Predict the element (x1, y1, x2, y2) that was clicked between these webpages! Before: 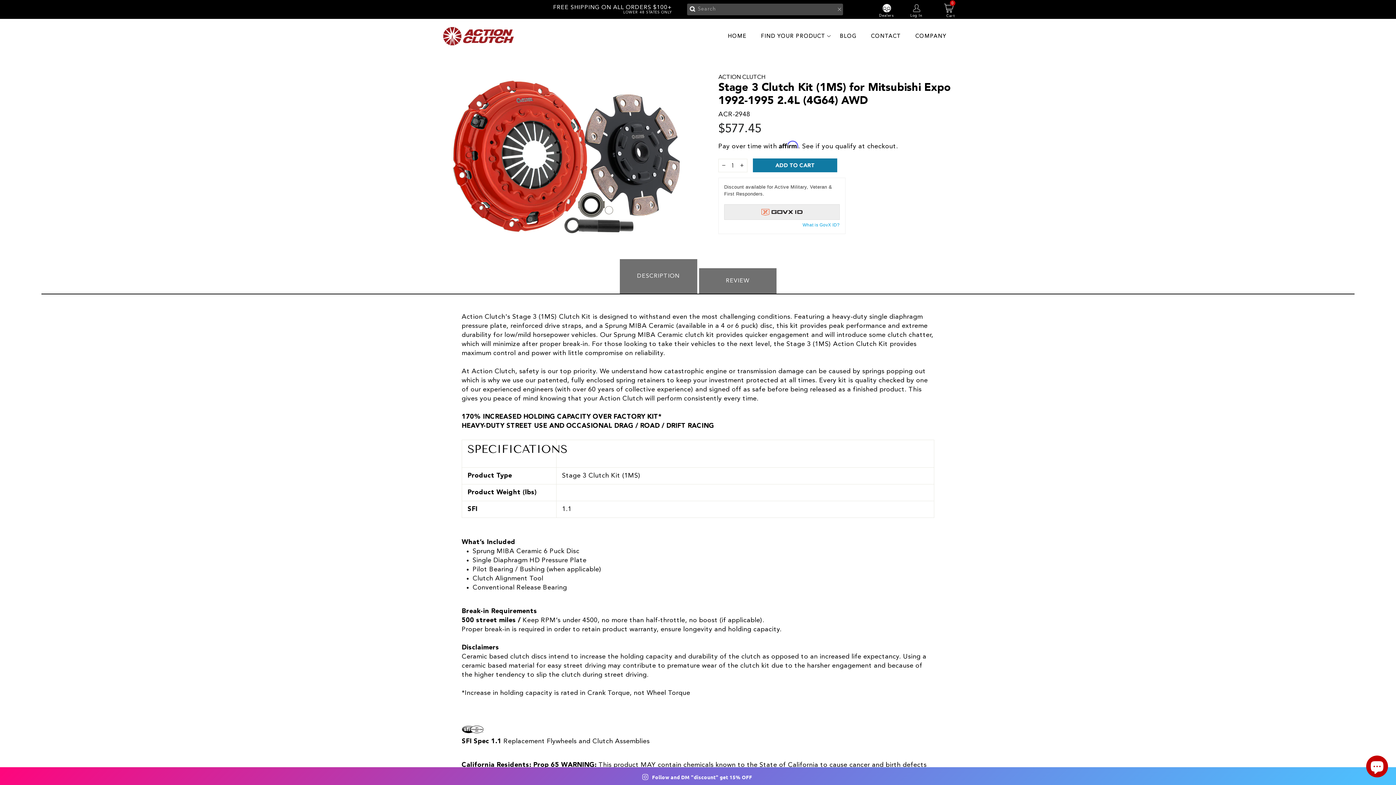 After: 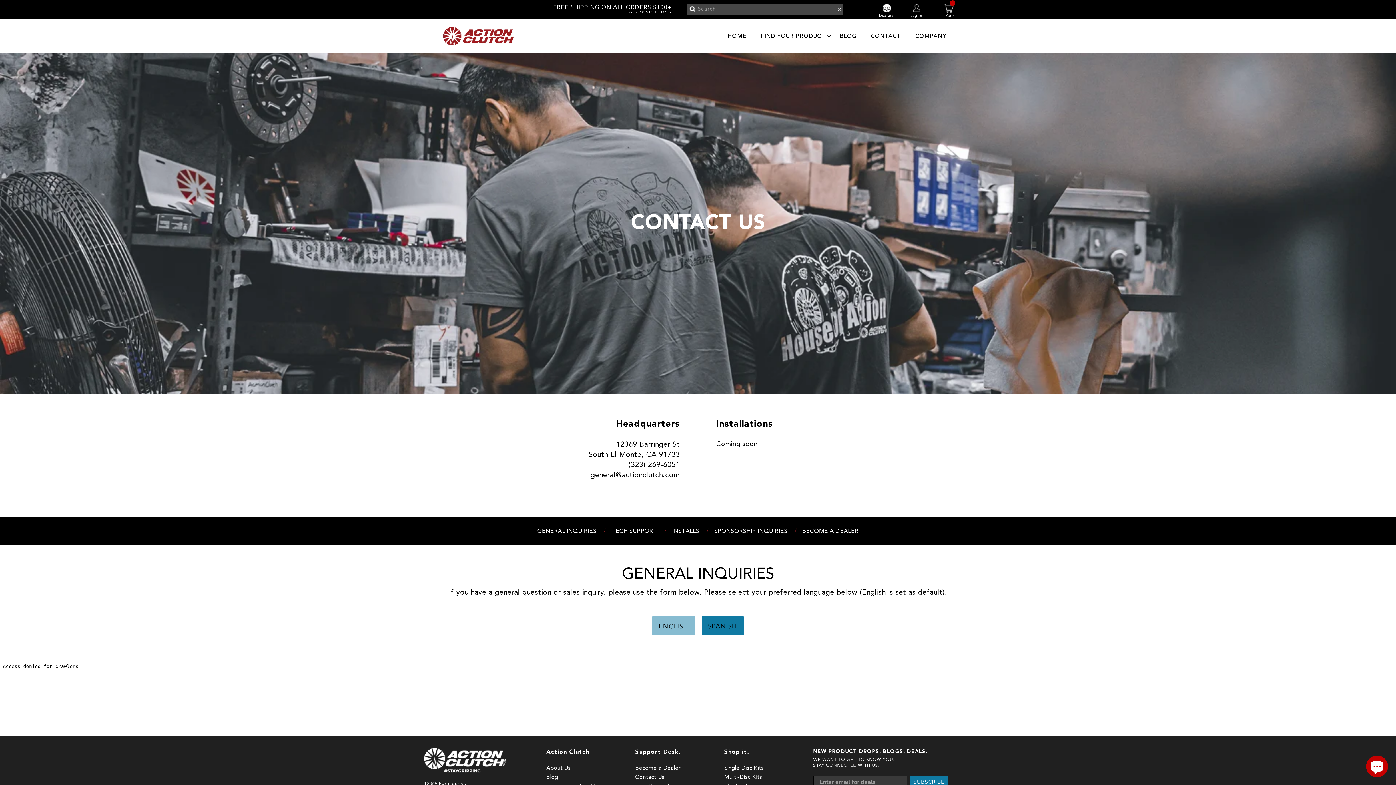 Action: bbox: (864, 18, 908, 53) label: CONTACT